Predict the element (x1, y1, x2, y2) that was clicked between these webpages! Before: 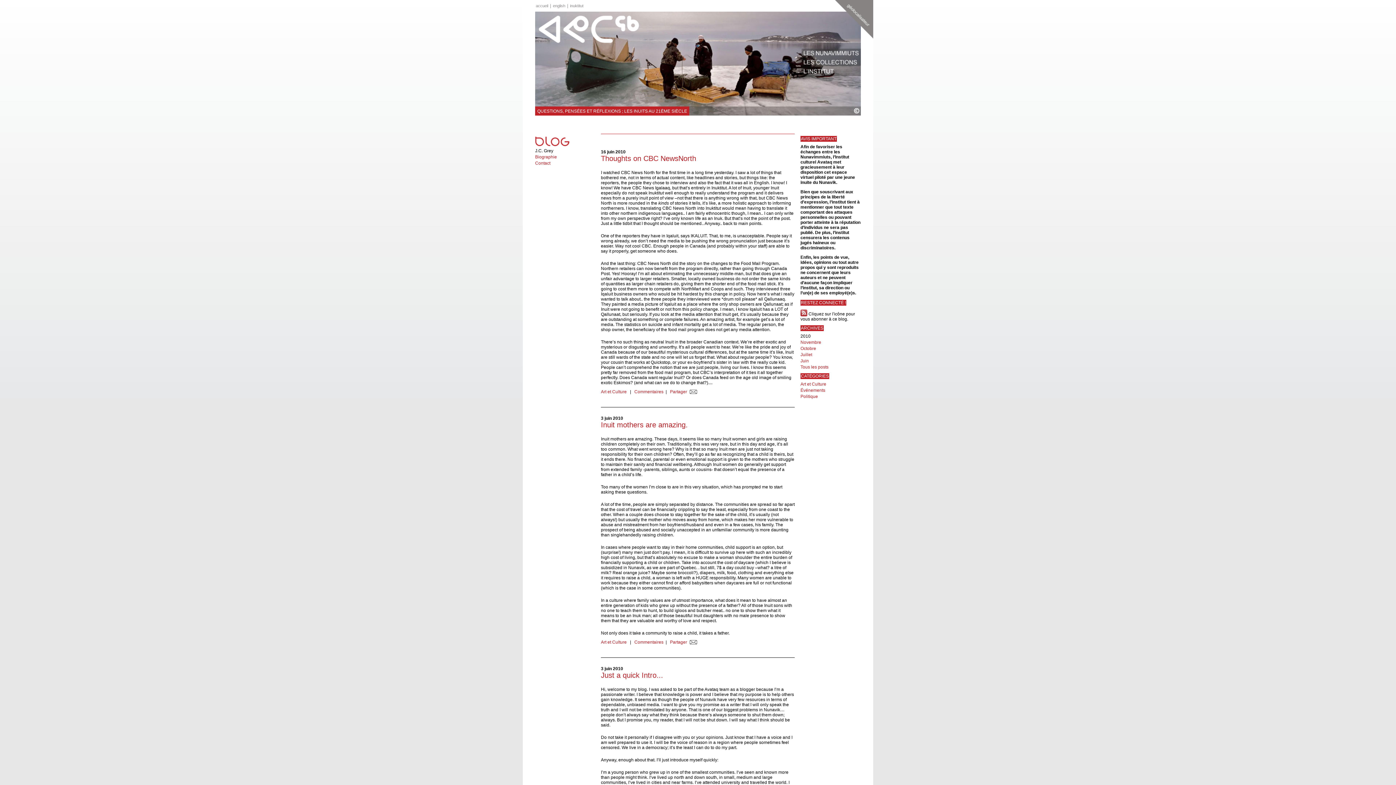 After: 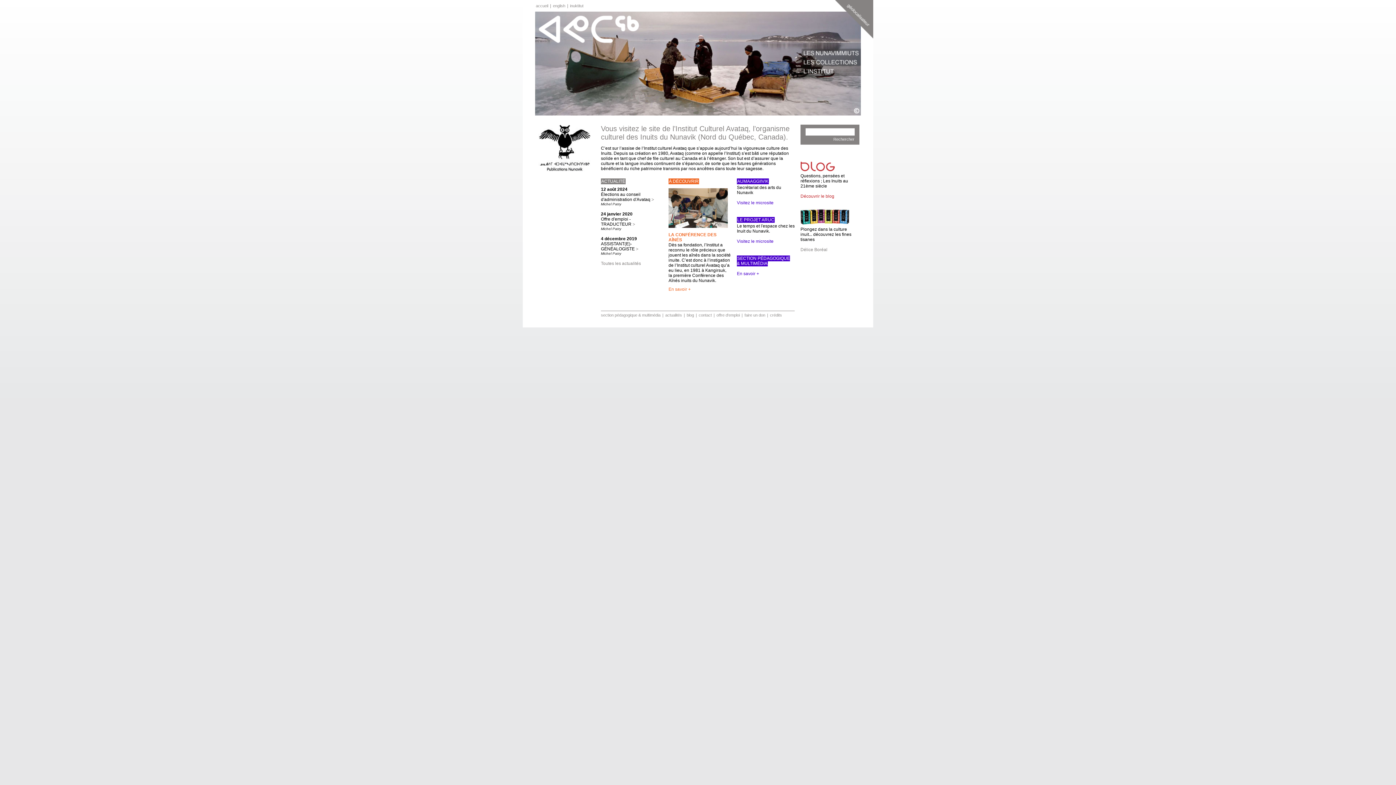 Action: label: accueil bbox: (535, 2, 549, 8)